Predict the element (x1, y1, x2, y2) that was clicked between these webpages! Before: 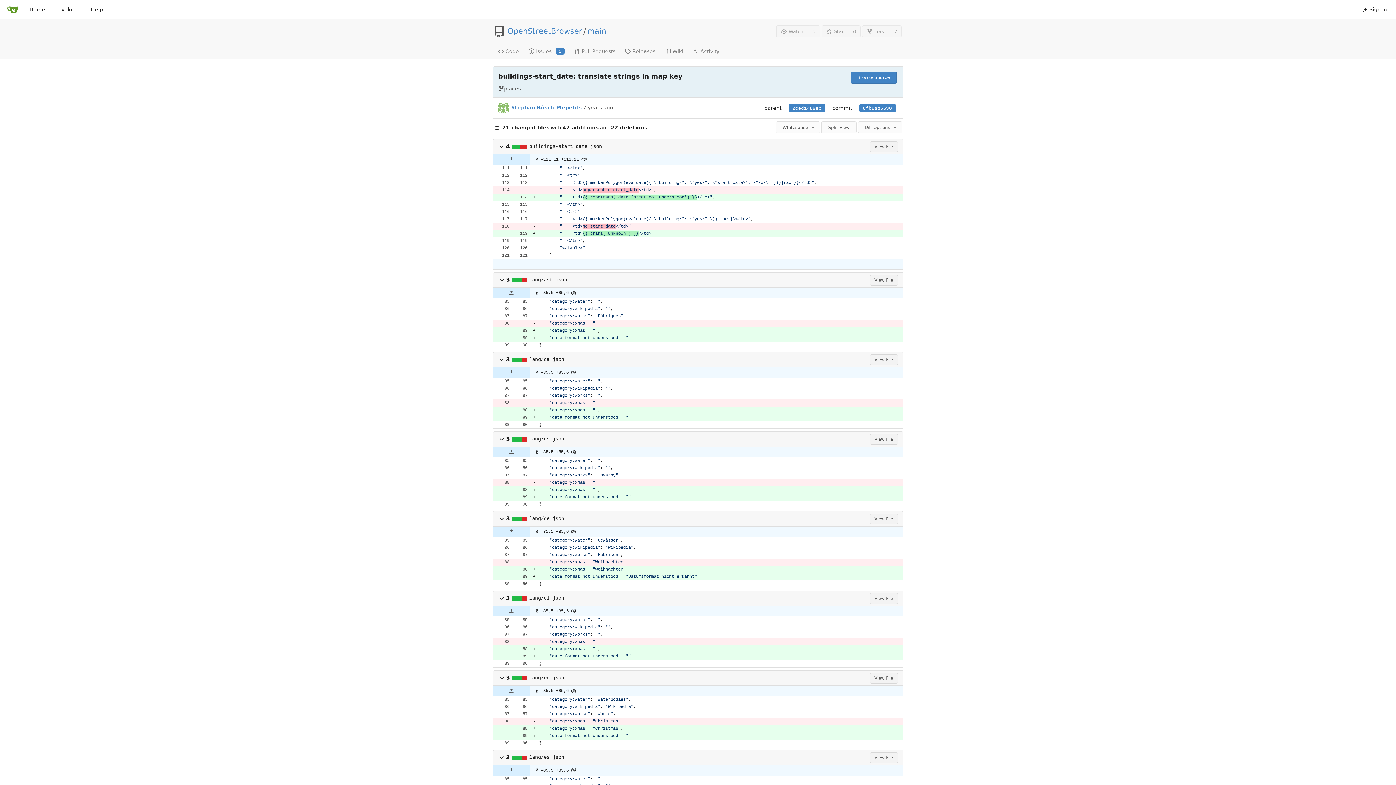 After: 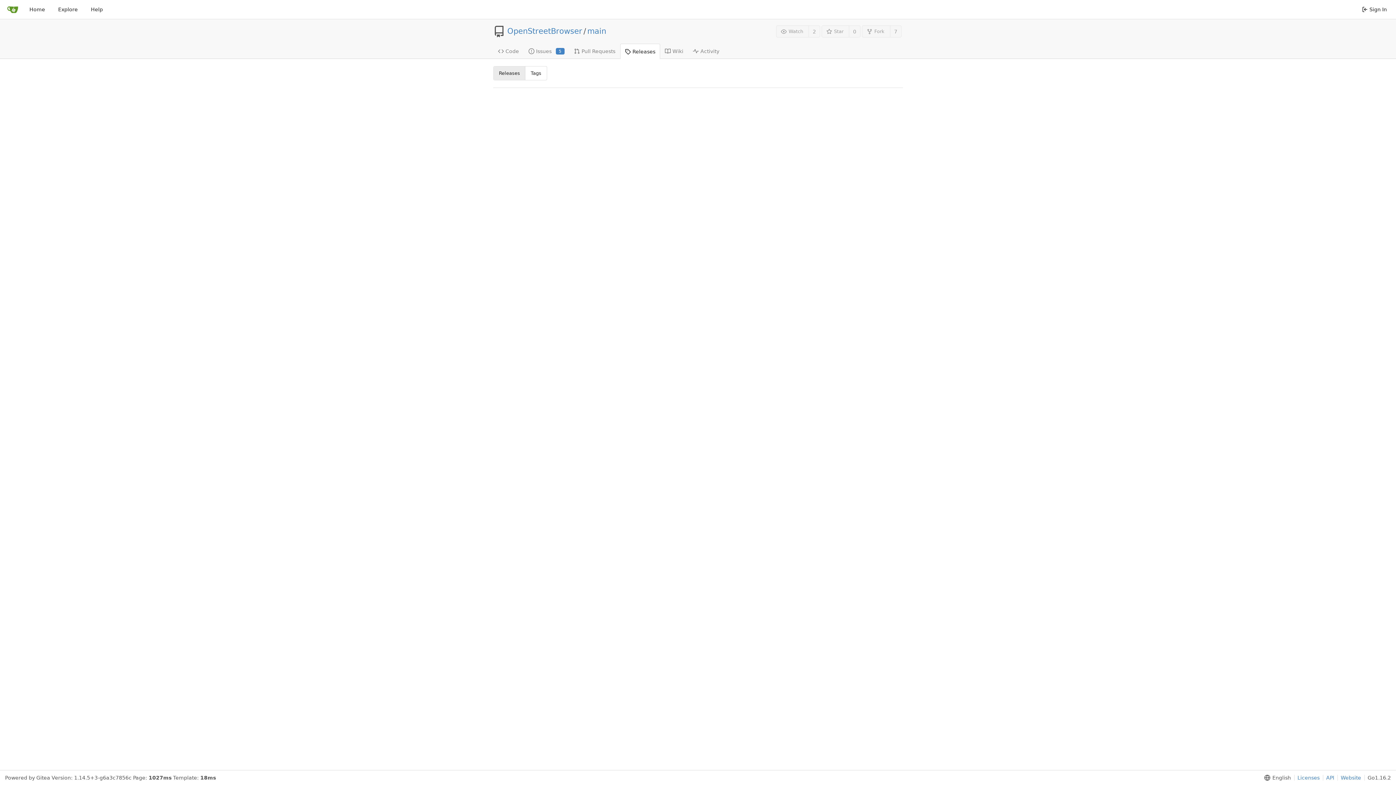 Action: bbox: (620, 43, 660, 58) label: Releases